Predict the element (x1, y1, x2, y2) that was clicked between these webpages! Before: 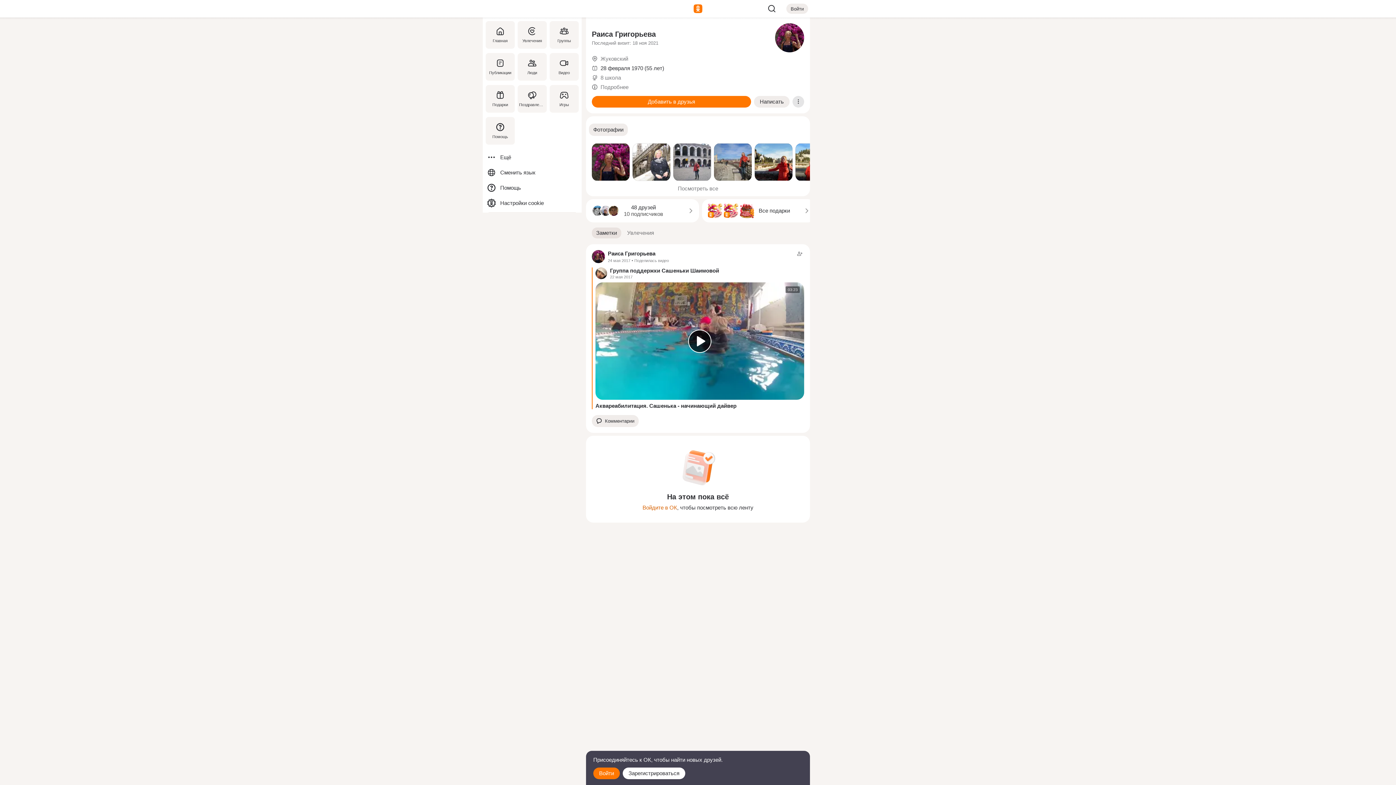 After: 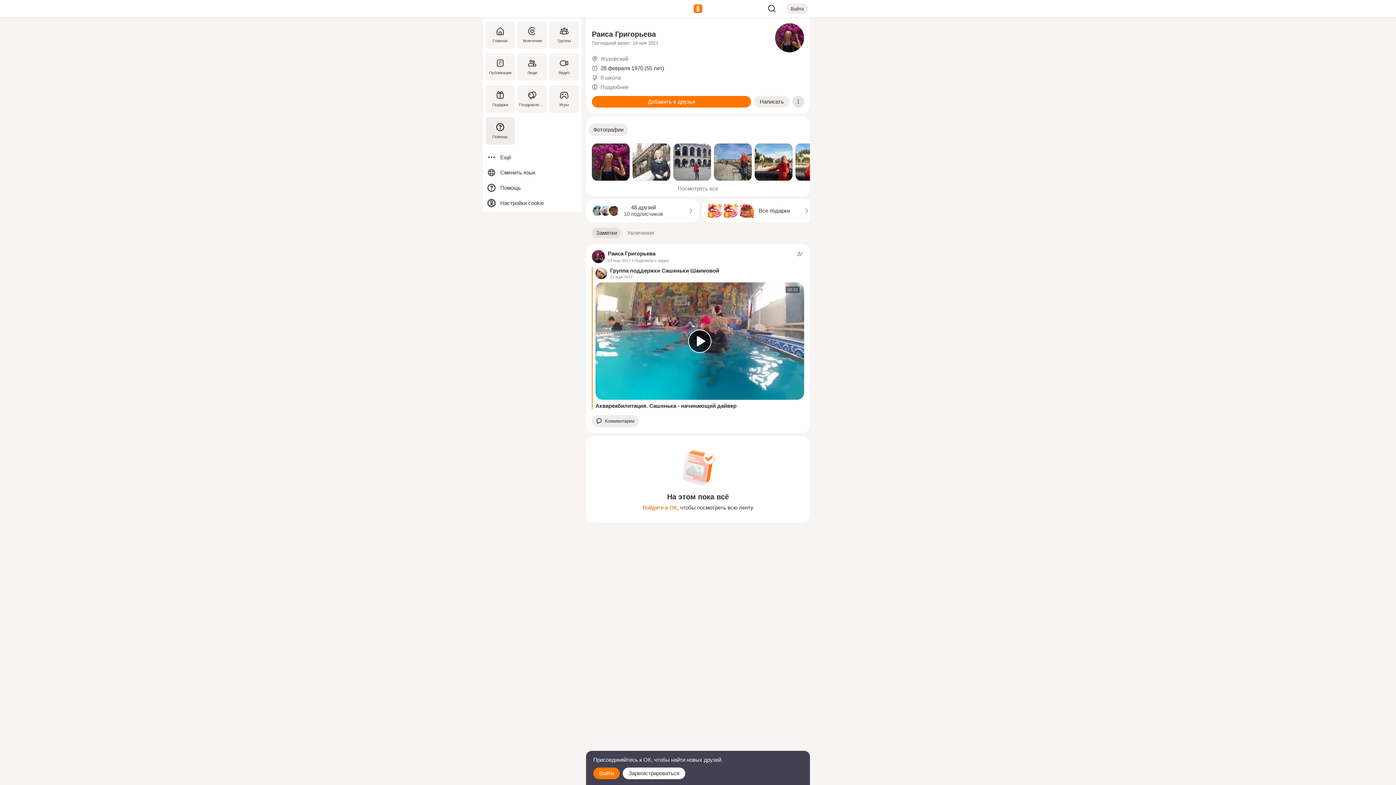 Action: bbox: (484, 114, 516, 146) label: Помощь